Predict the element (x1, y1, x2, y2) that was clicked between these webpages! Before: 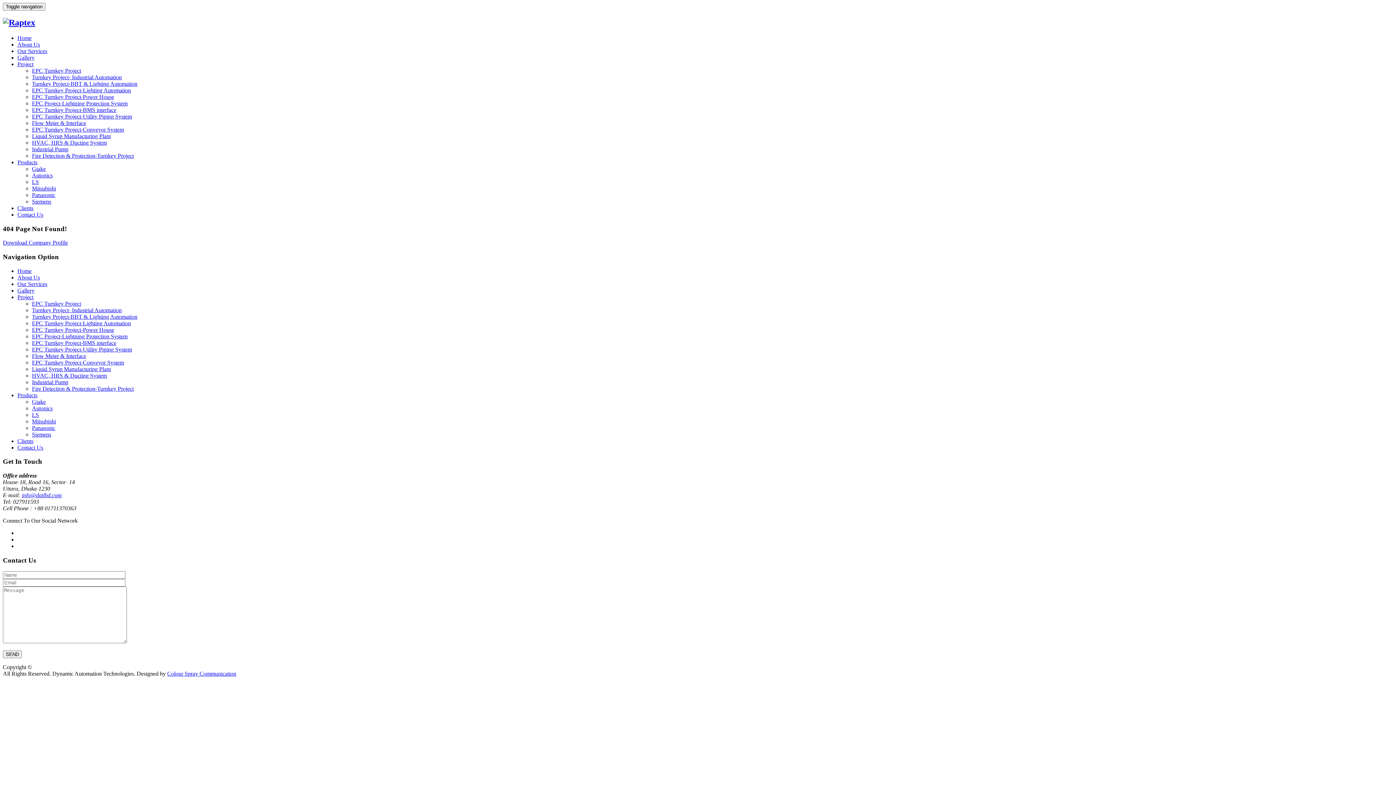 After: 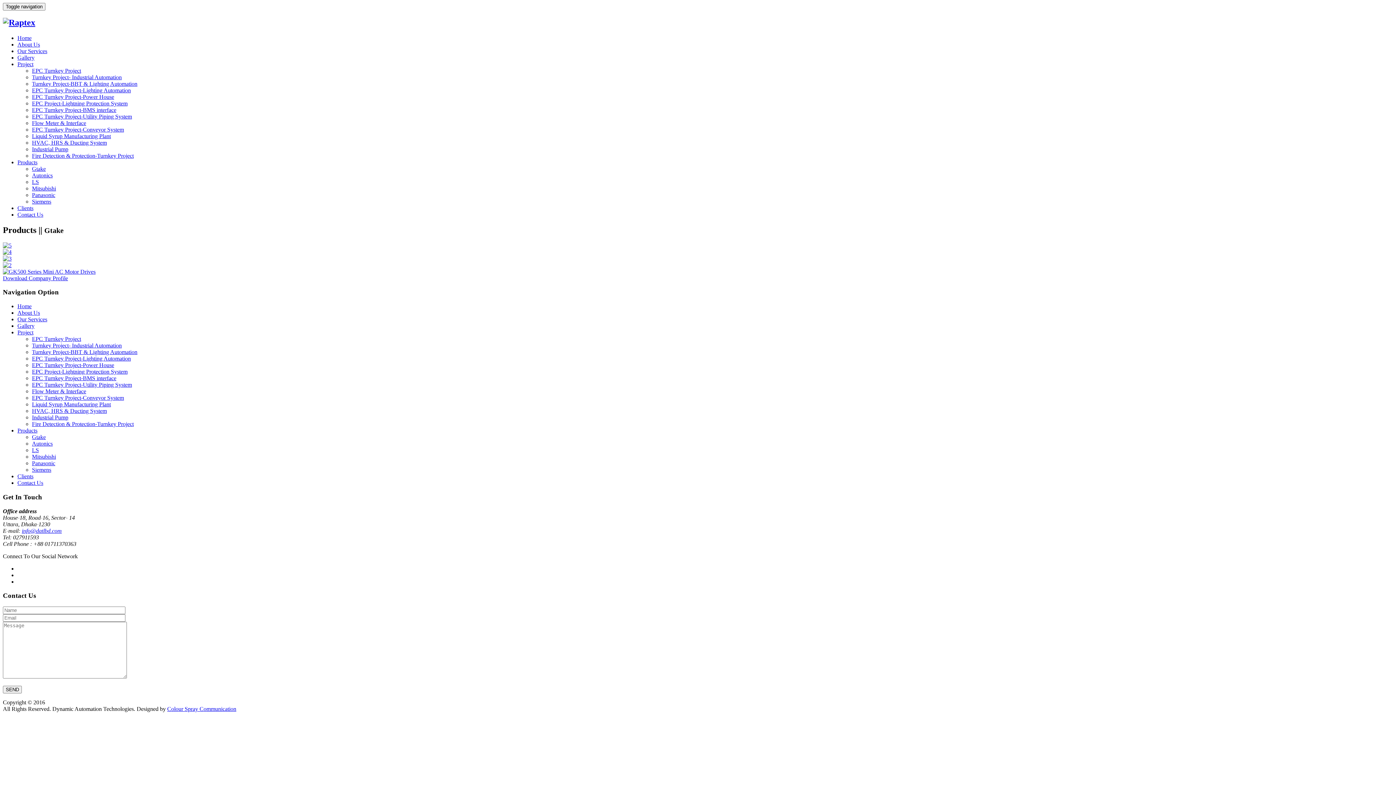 Action: label: Gtake bbox: (32, 398, 45, 404)